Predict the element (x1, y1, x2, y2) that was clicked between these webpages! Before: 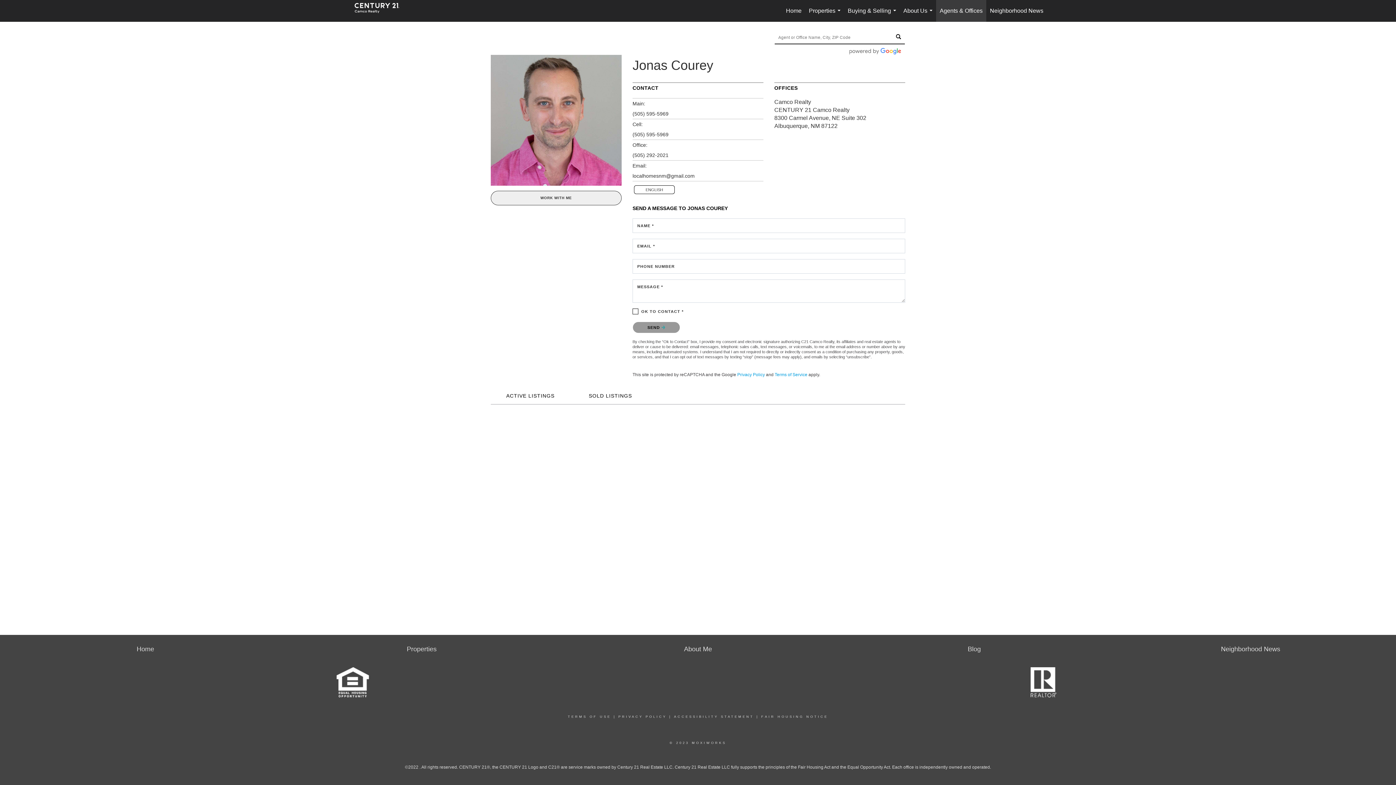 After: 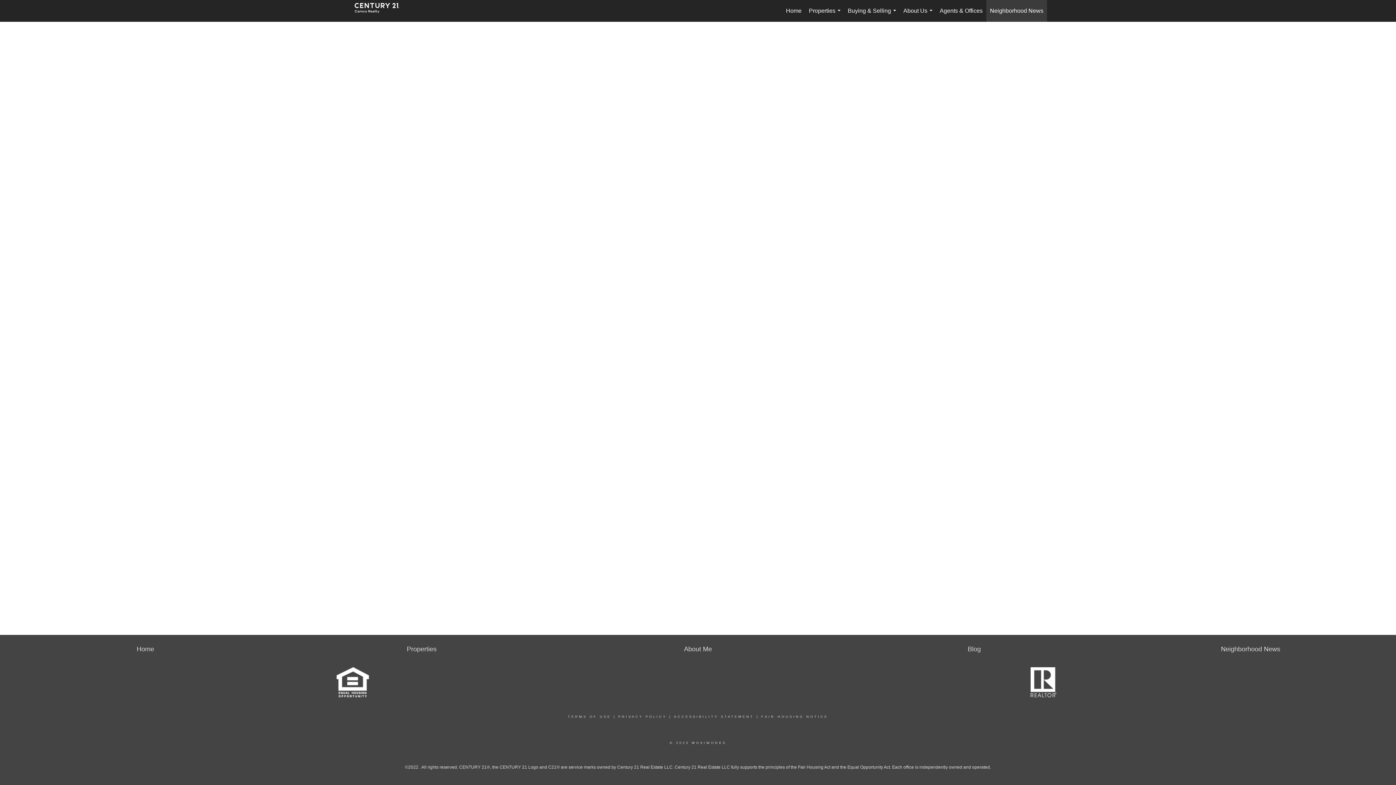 Action: label: Neighborhood News bbox: (1221, 645, 1280, 653)